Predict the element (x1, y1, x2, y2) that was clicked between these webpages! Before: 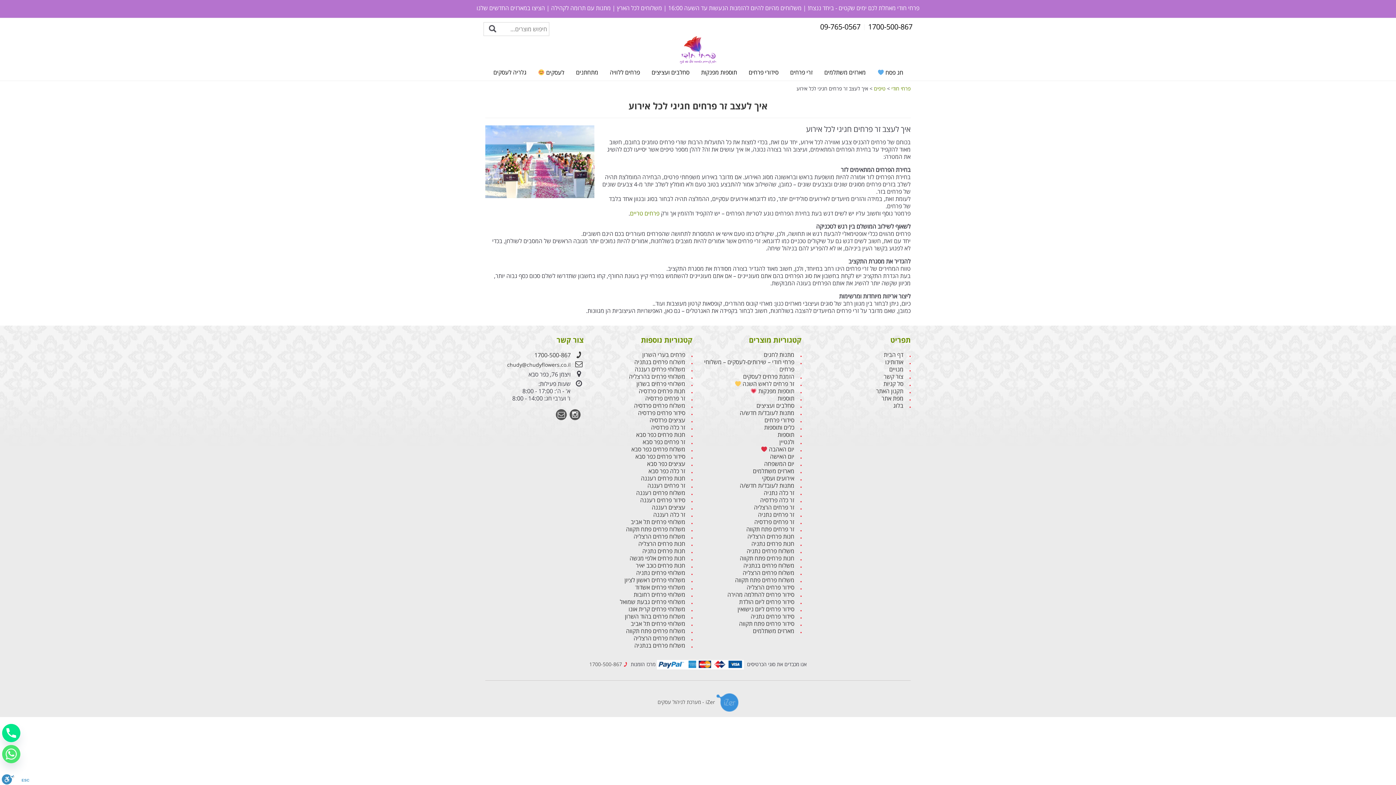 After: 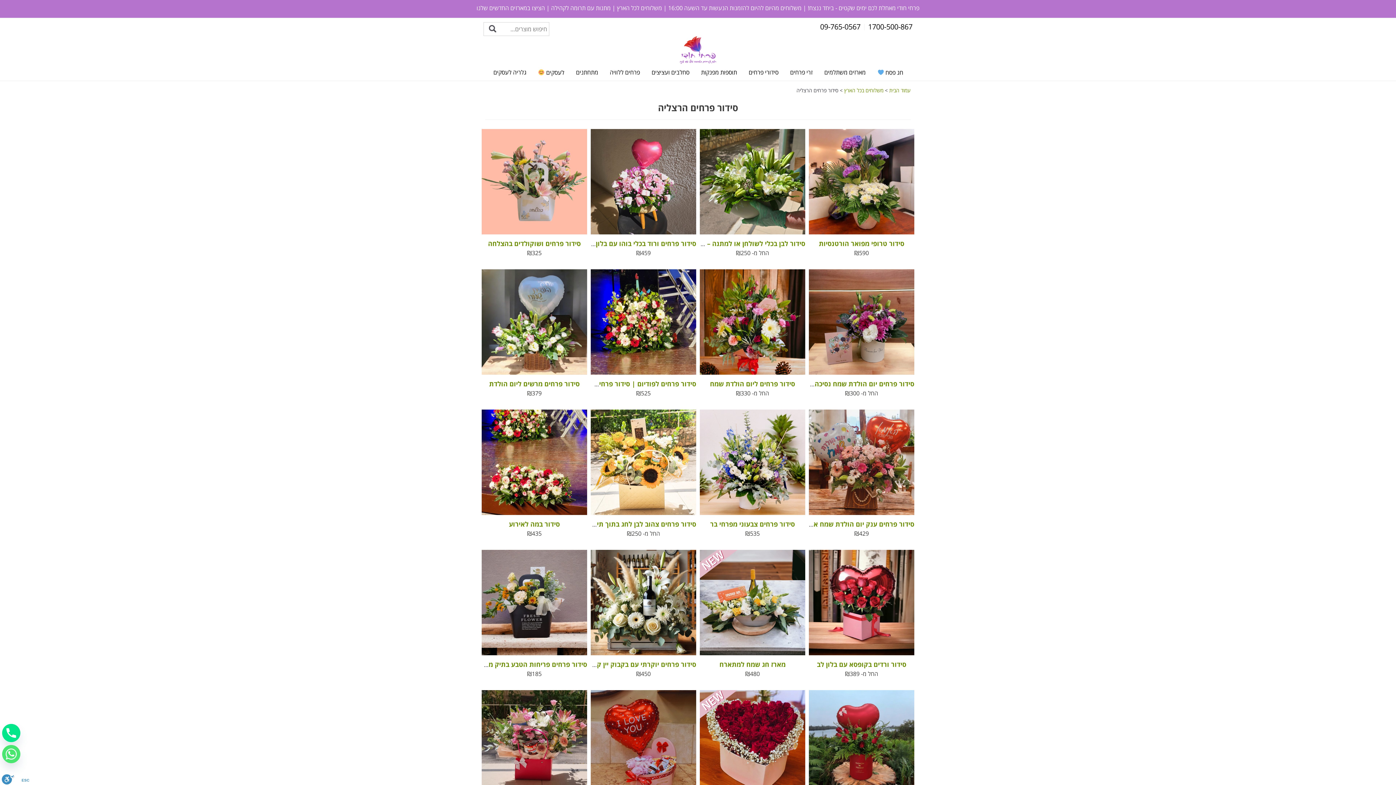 Action: label: סידור פרחים הרצליה bbox: (703, 584, 794, 591)